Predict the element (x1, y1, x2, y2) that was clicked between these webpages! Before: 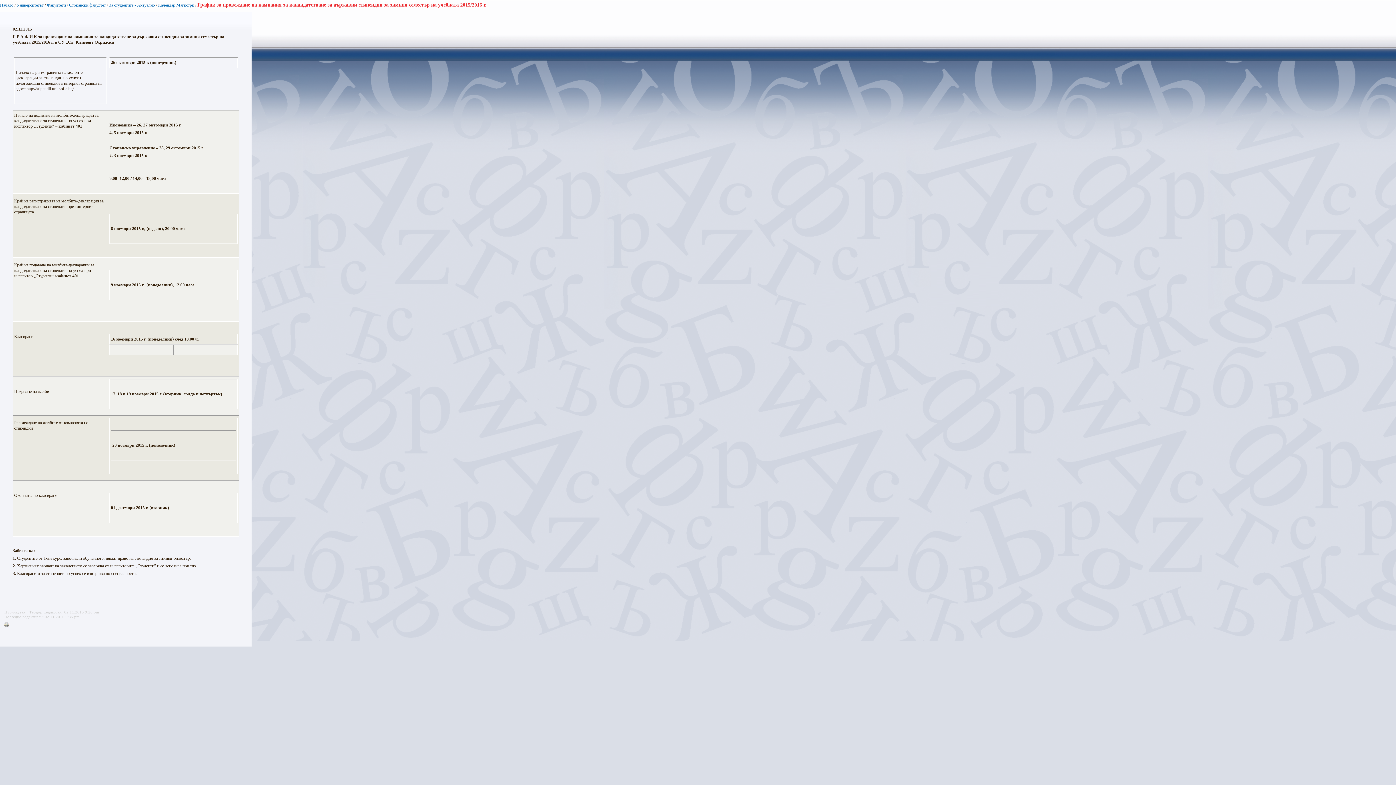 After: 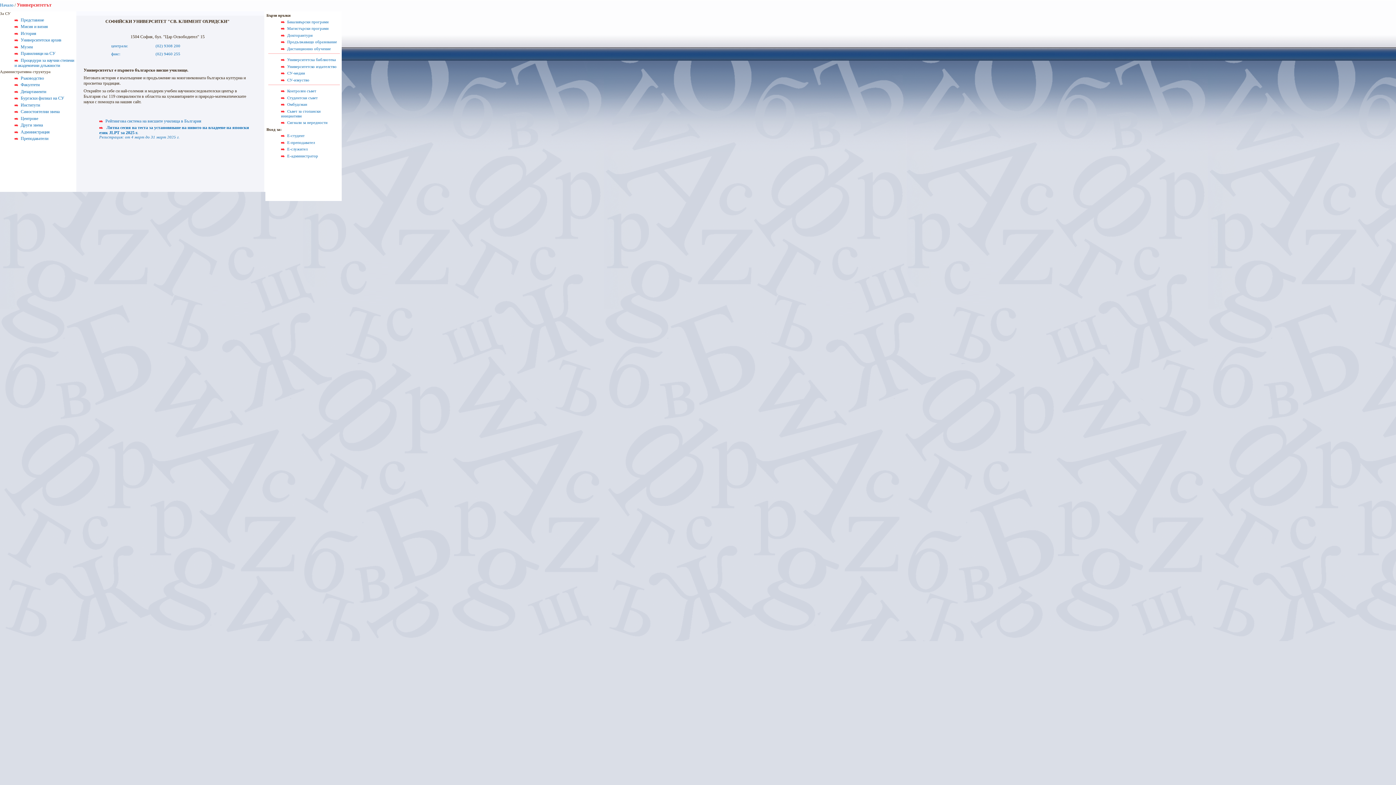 Action: bbox: (16, 2, 43, 7) label: Университетът